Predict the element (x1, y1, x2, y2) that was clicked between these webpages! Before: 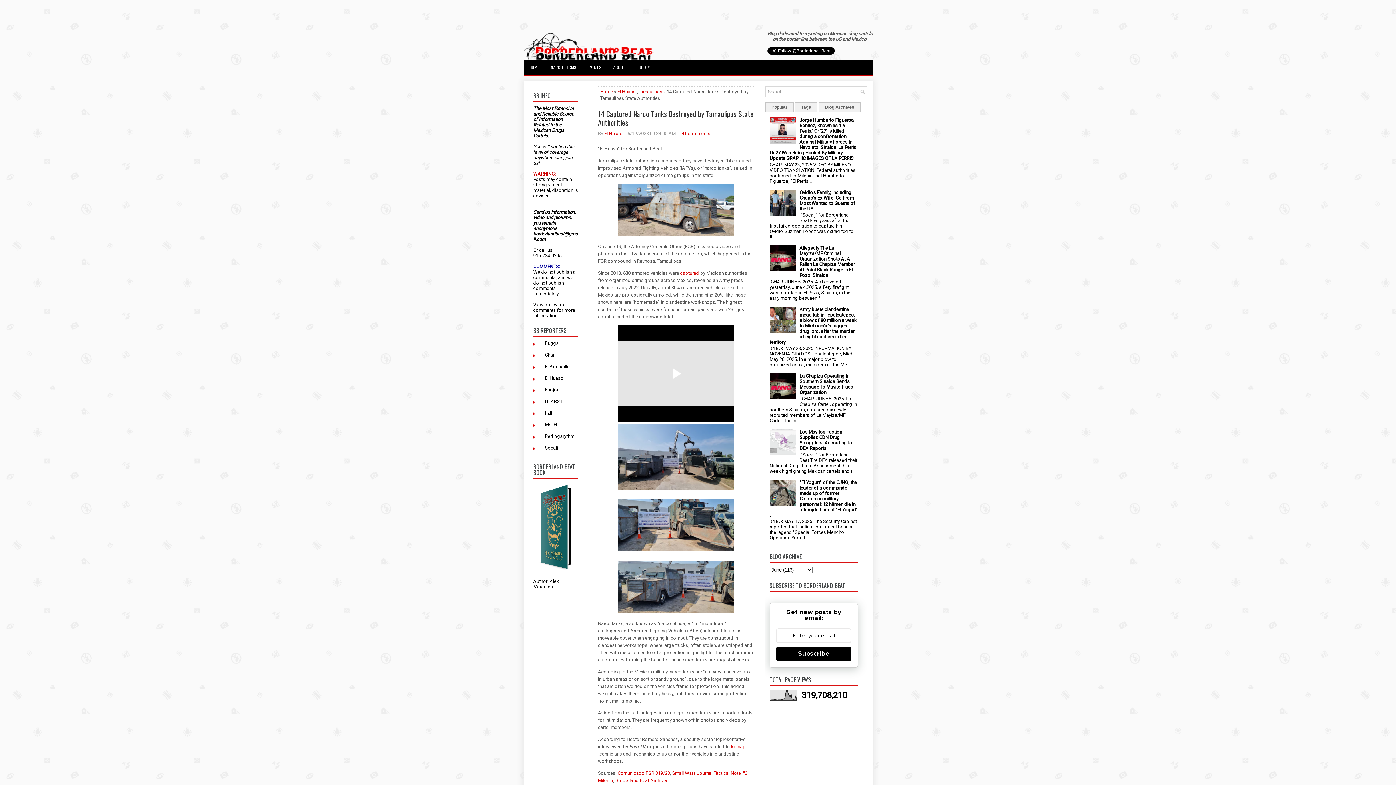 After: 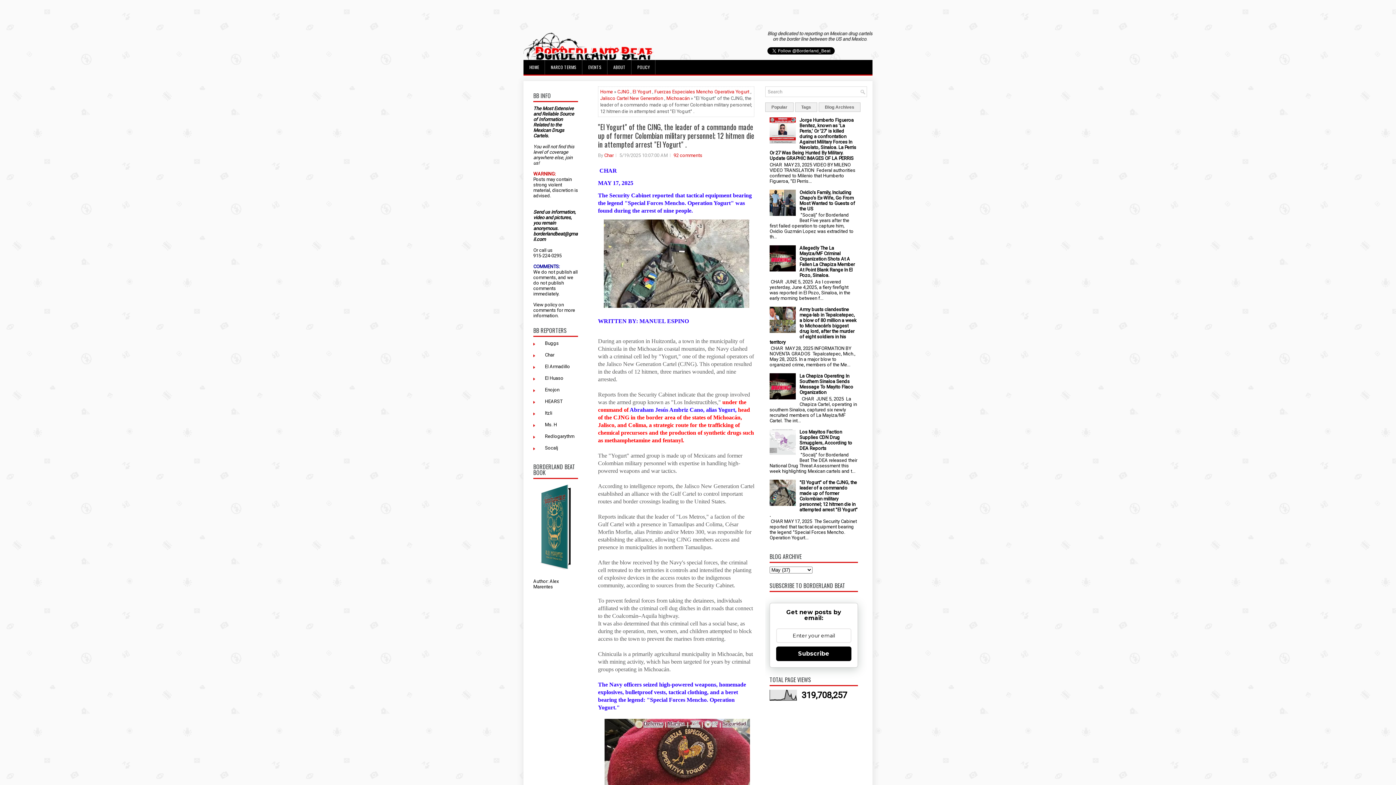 Action: label: "El Yogurt" of the CJNG, the leader of a commando made up of former Colombian military personnel; 12 hitmen die in attempted arrest "El Yogurt" . bbox: (769, 479, 857, 518)